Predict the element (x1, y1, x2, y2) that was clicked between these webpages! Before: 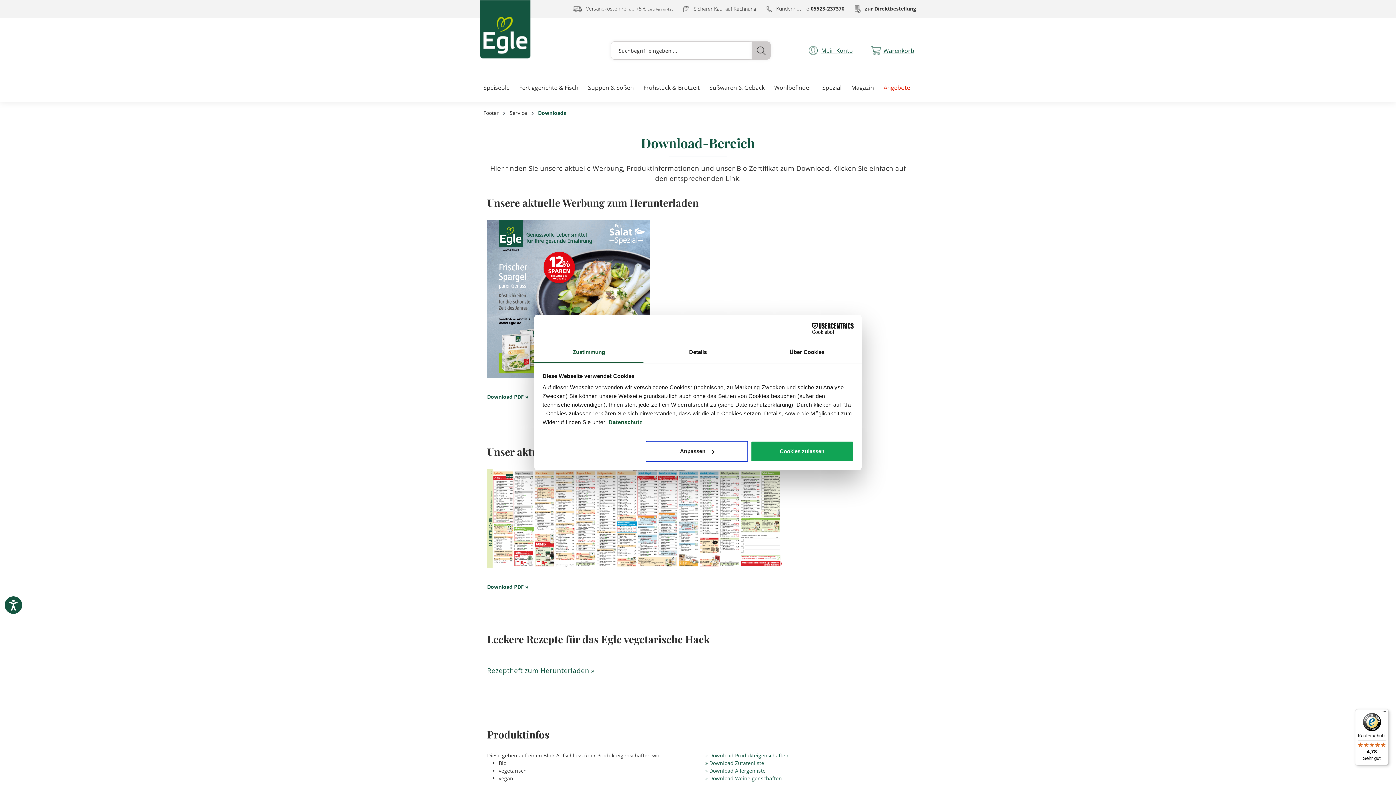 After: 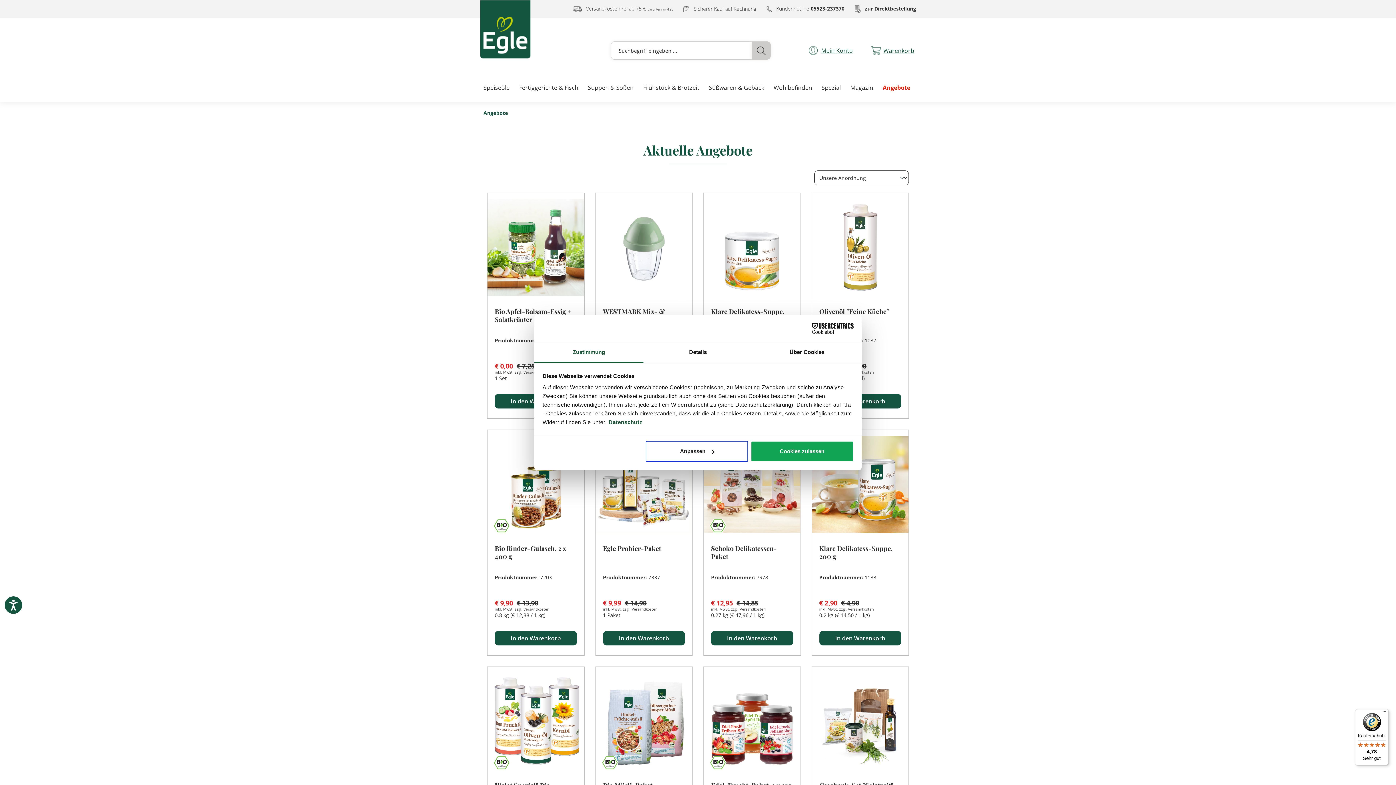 Action: label: Angebote bbox: (880, 73, 916, 102)